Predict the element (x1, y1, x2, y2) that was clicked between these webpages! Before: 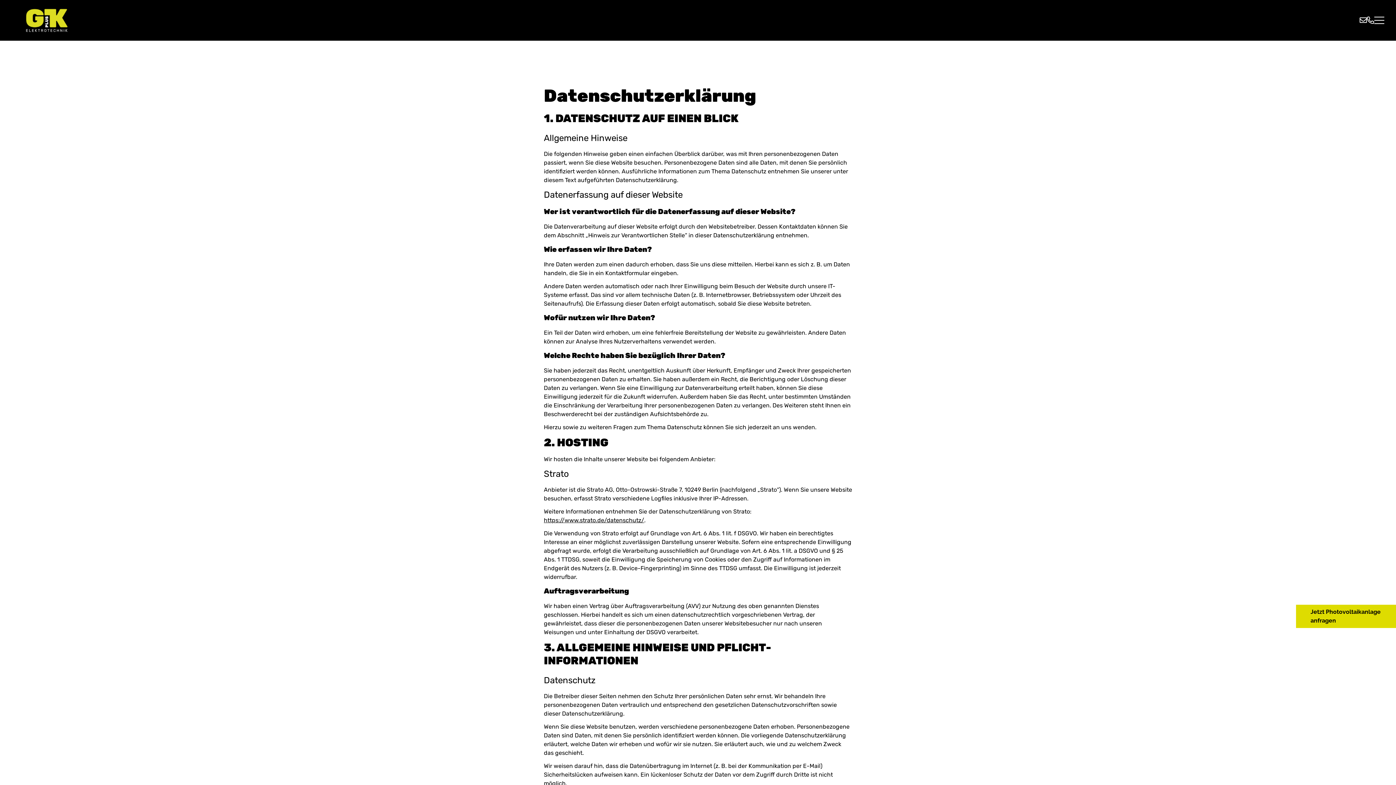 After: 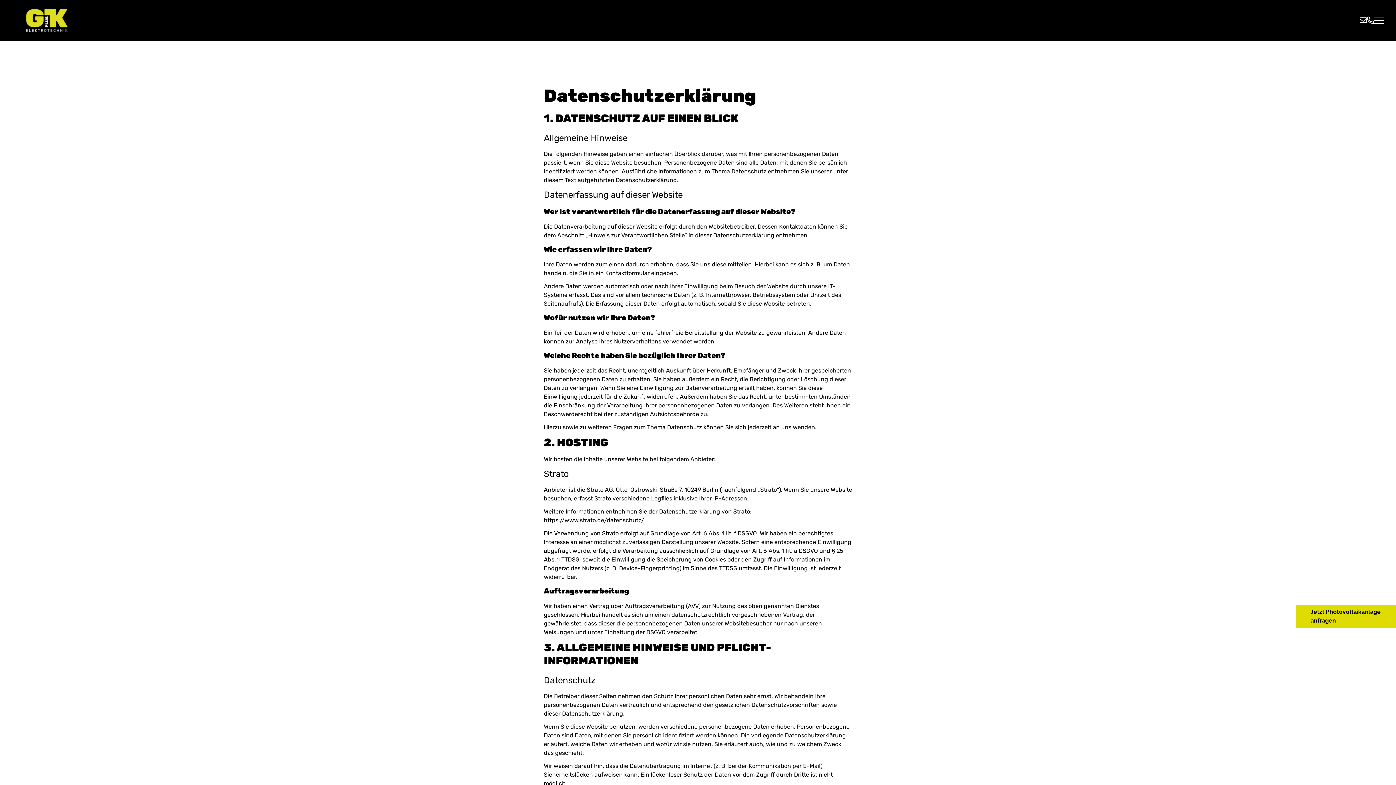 Action: bbox: (1360, 15, 1367, 25)